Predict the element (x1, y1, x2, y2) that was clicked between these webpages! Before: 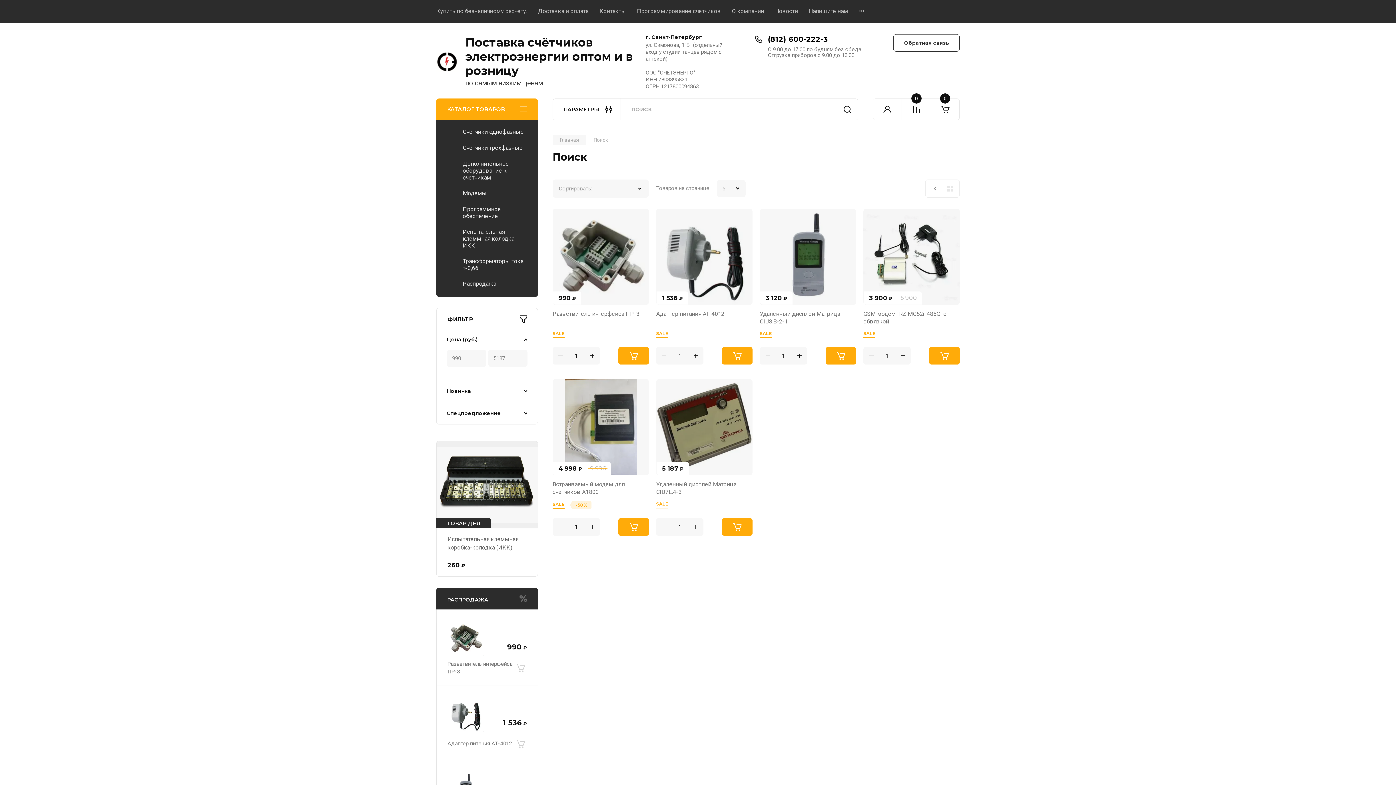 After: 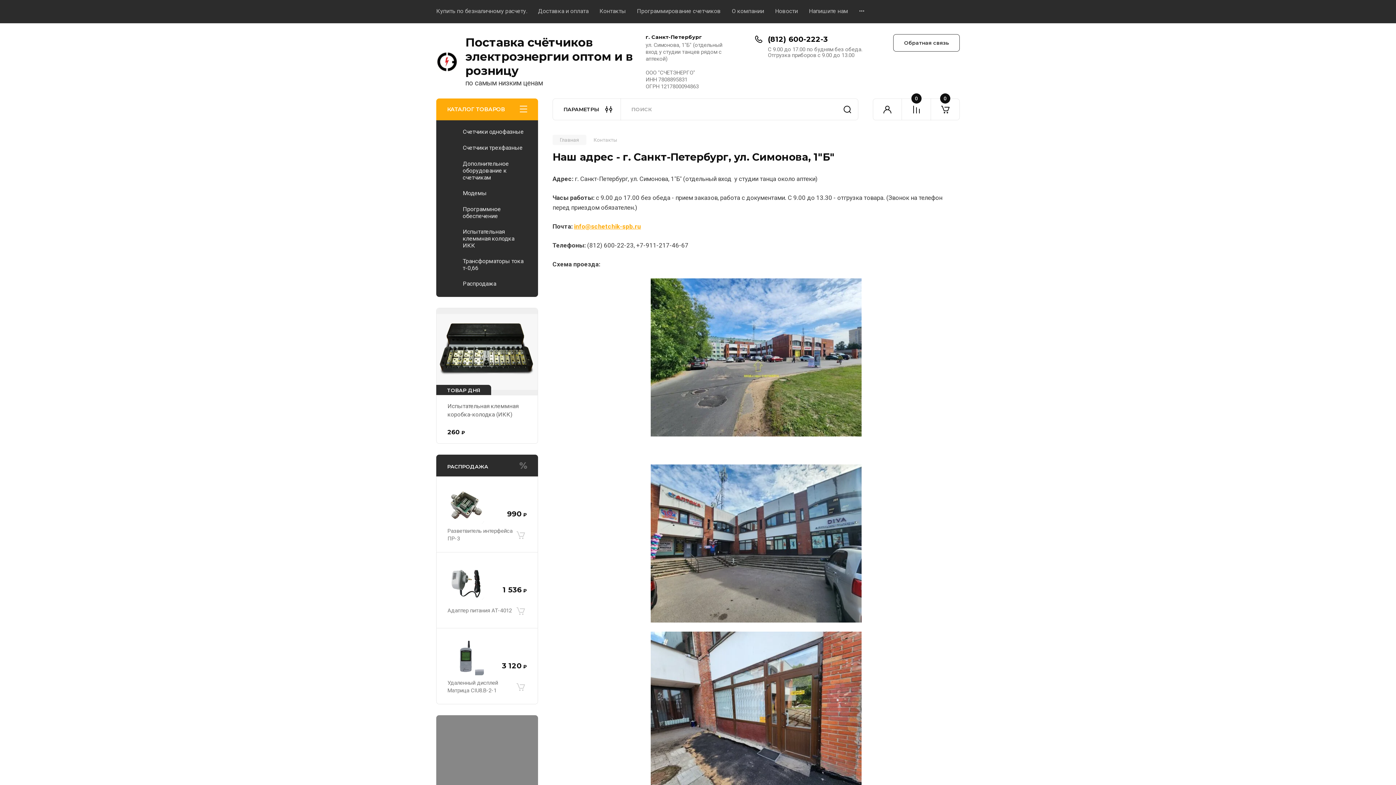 Action: bbox: (588, 0, 626, 23) label: Контакты